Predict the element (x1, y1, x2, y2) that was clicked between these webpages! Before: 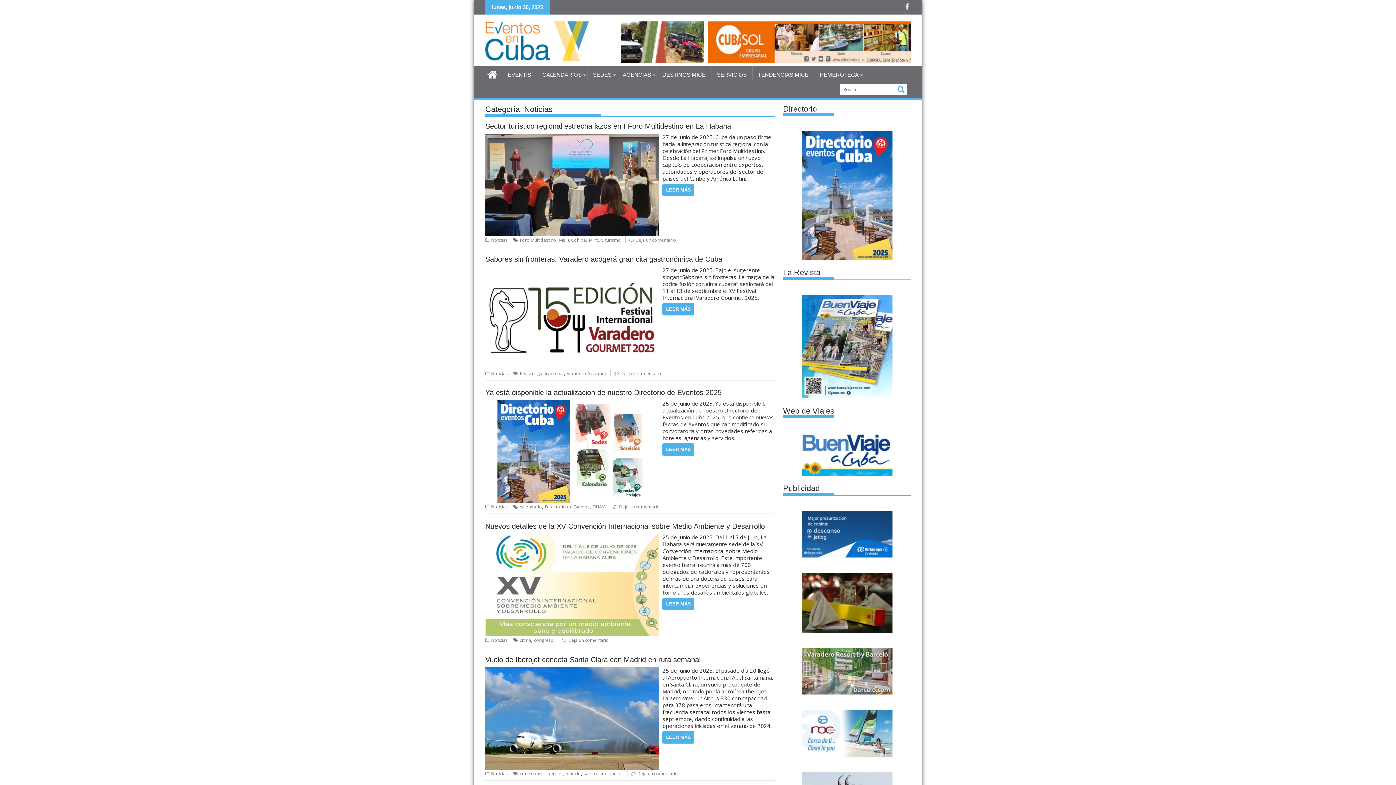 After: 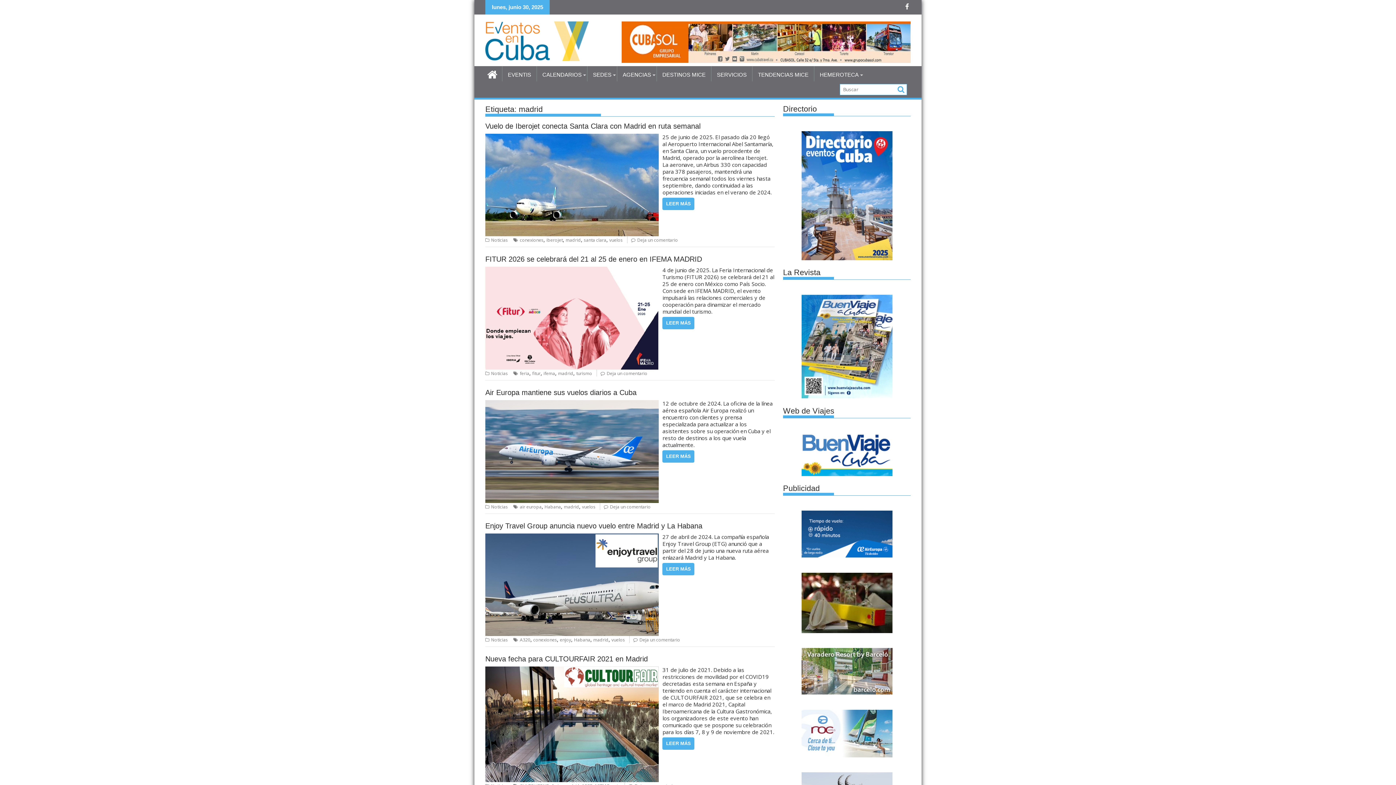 Action: bbox: (565, 770, 581, 777) label: madrid